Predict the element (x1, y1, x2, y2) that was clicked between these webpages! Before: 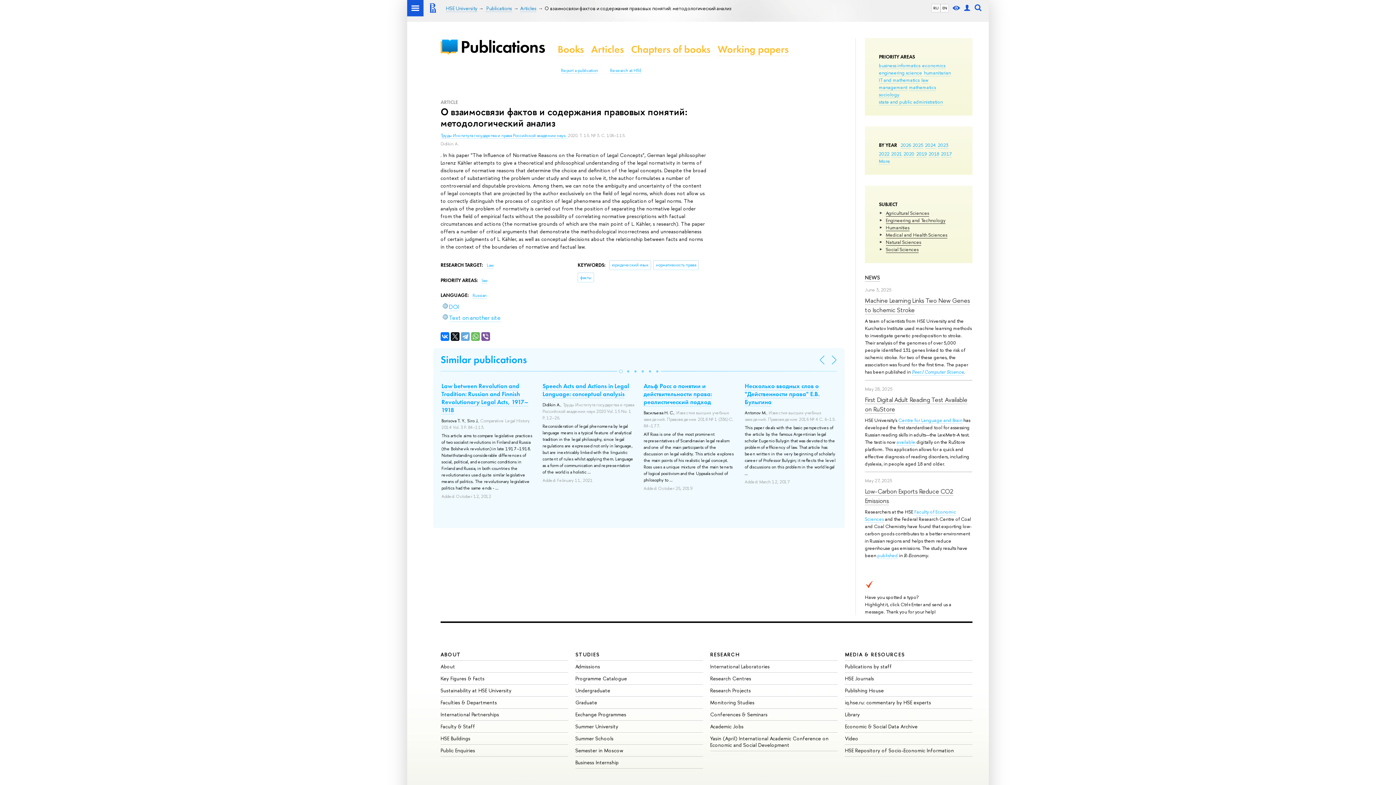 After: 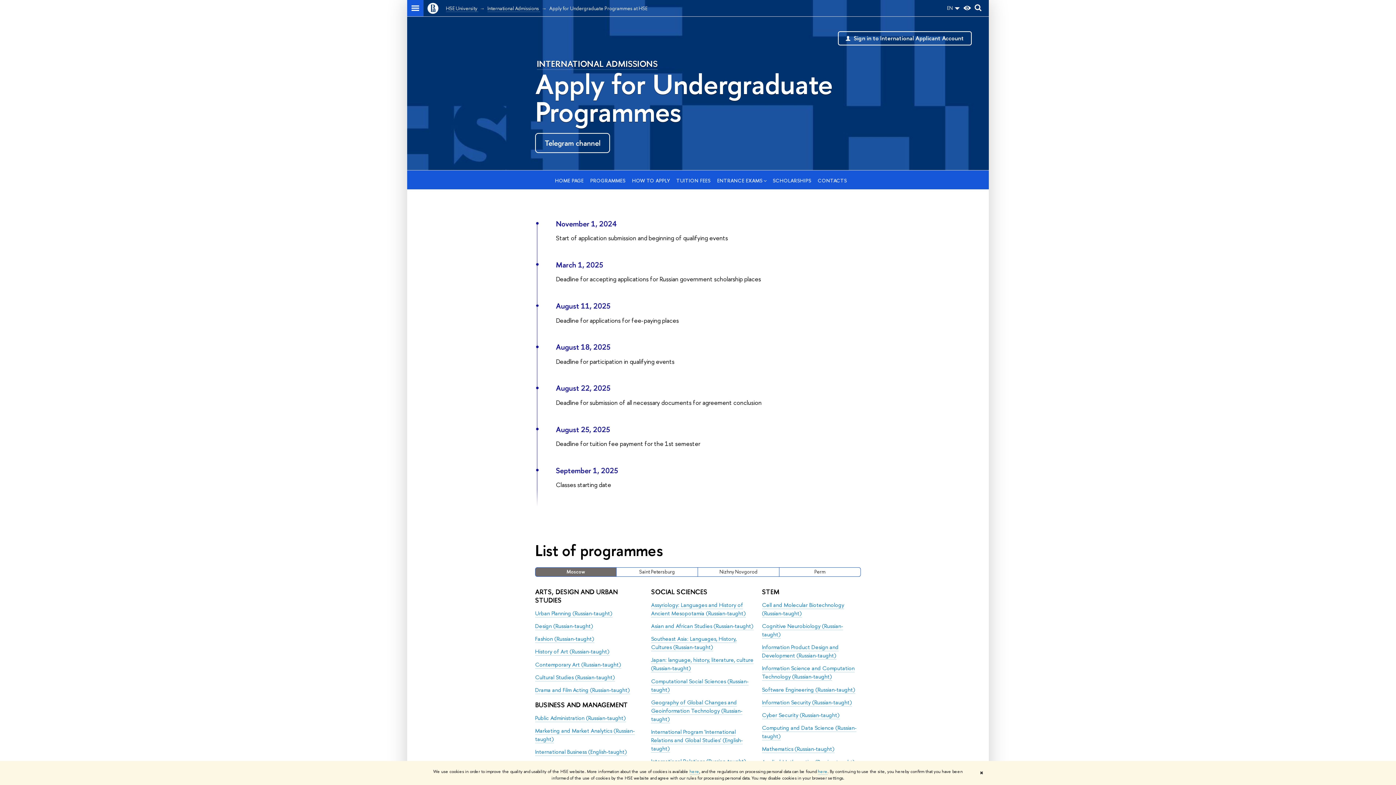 Action: bbox: (575, 687, 610, 694) label: Undergraduate